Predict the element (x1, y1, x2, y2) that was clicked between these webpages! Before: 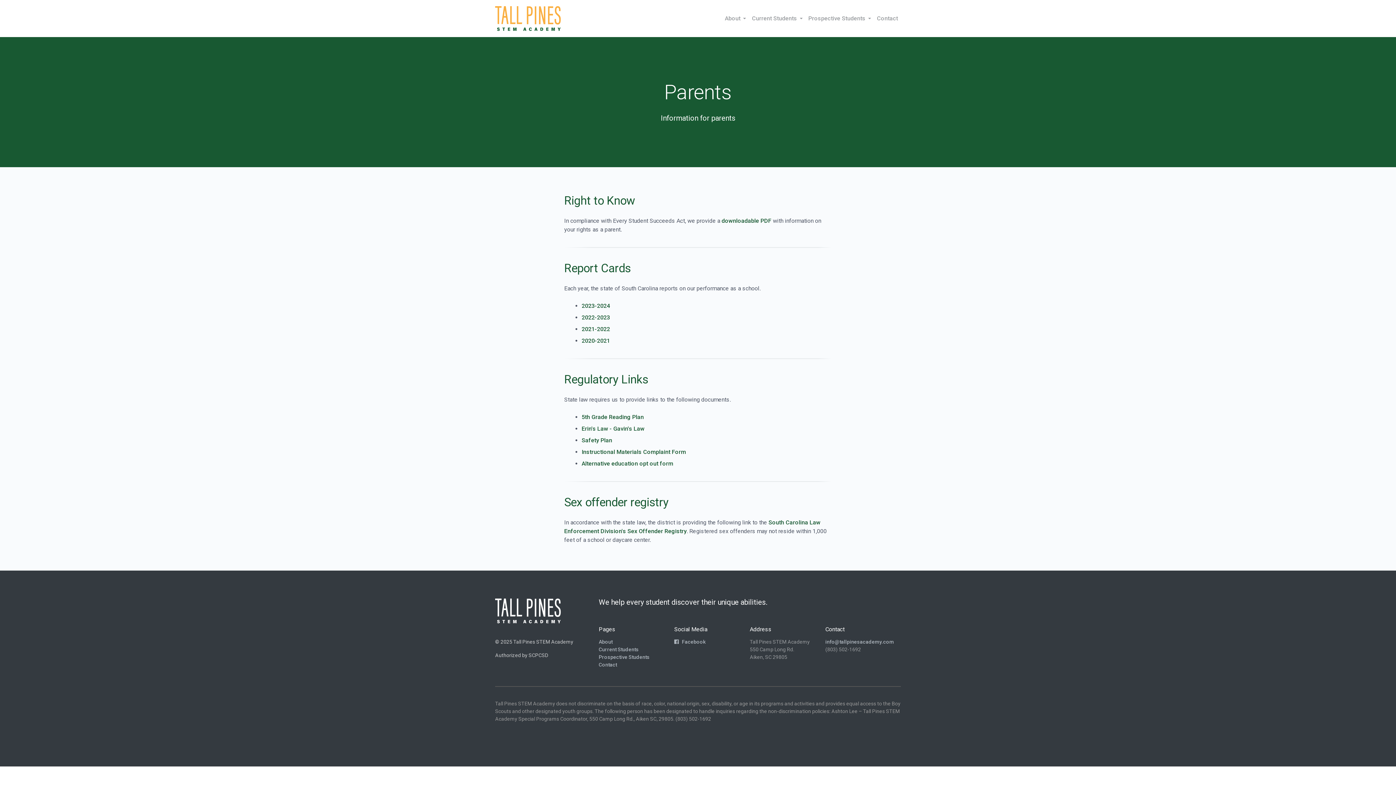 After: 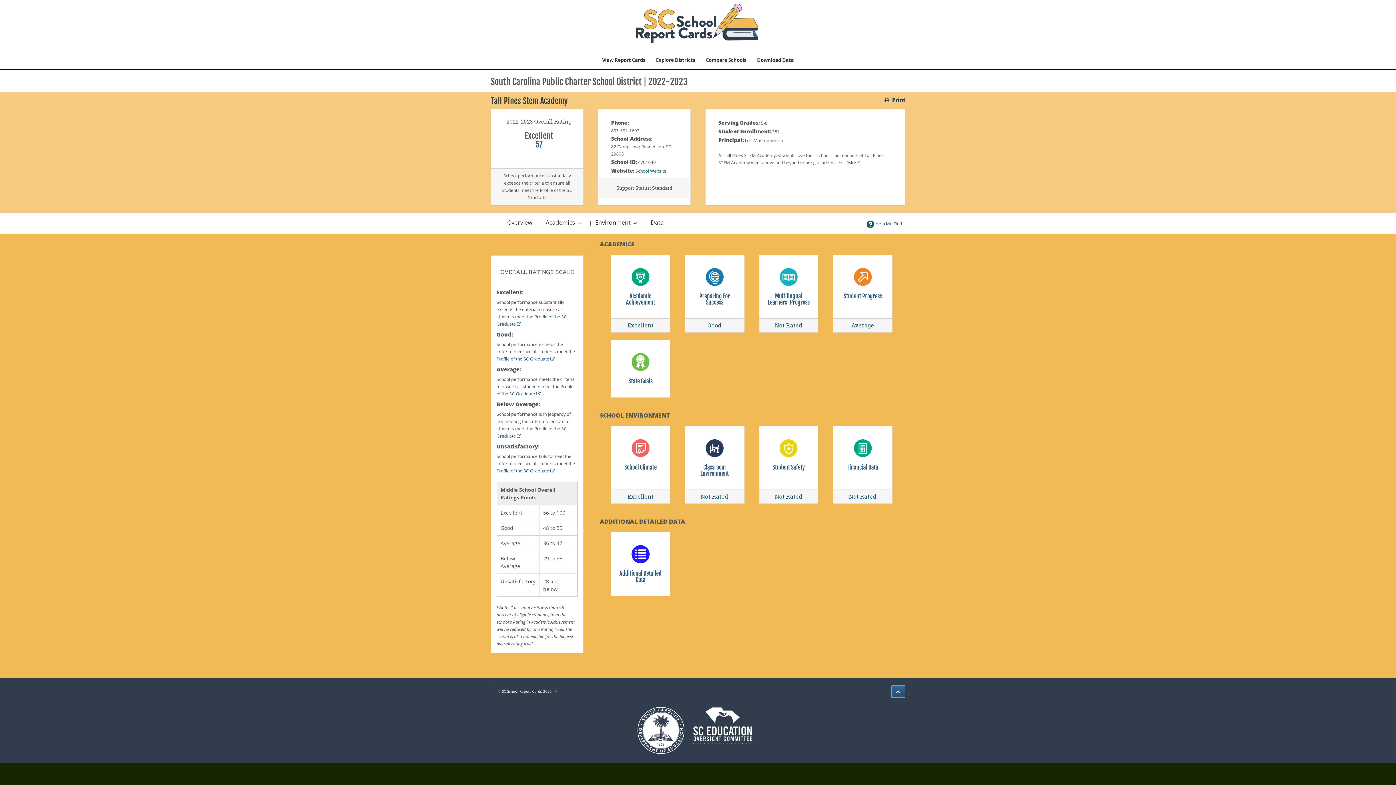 Action: label: 2022-2023 bbox: (581, 314, 610, 321)